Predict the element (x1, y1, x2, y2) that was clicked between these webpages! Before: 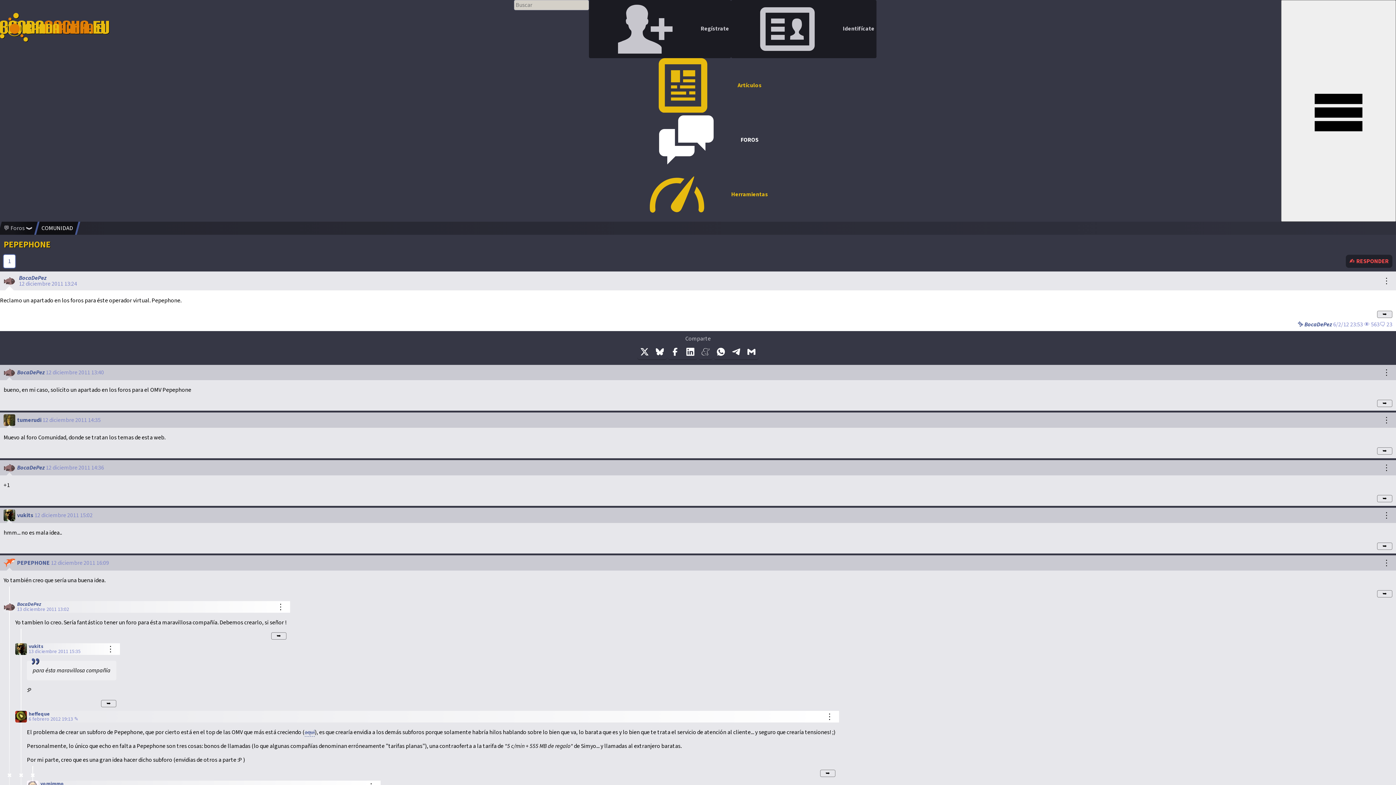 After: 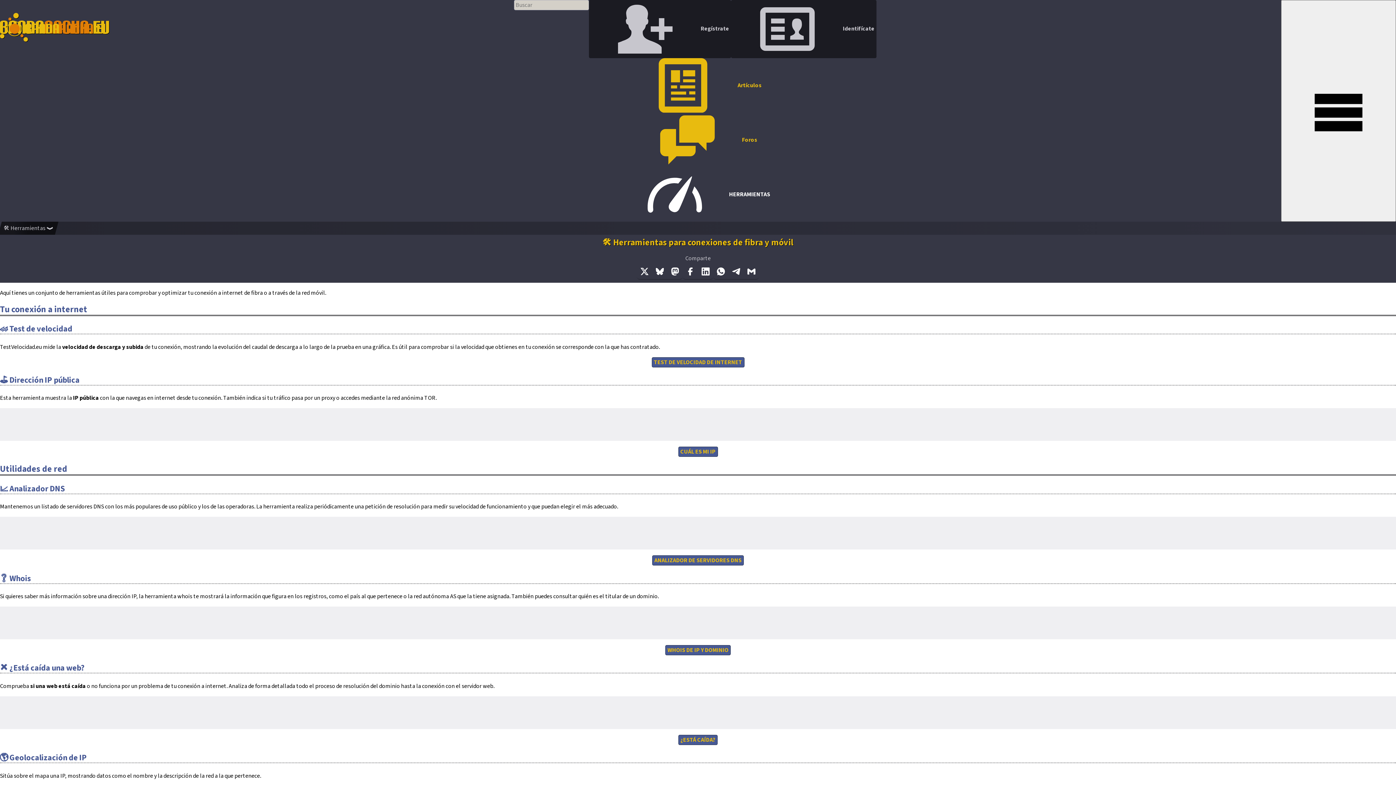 Action: label: Herramientas bbox: (514, 167, 876, 221)